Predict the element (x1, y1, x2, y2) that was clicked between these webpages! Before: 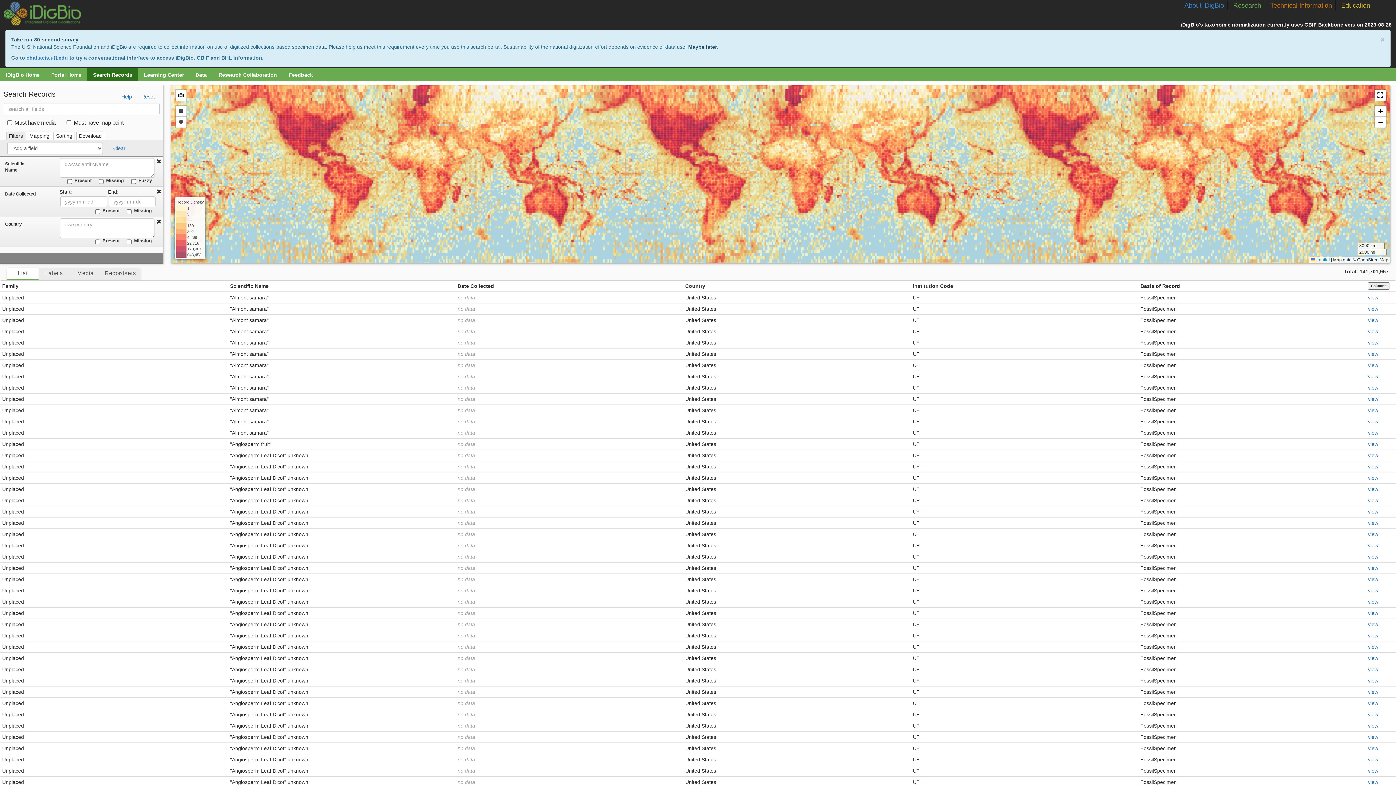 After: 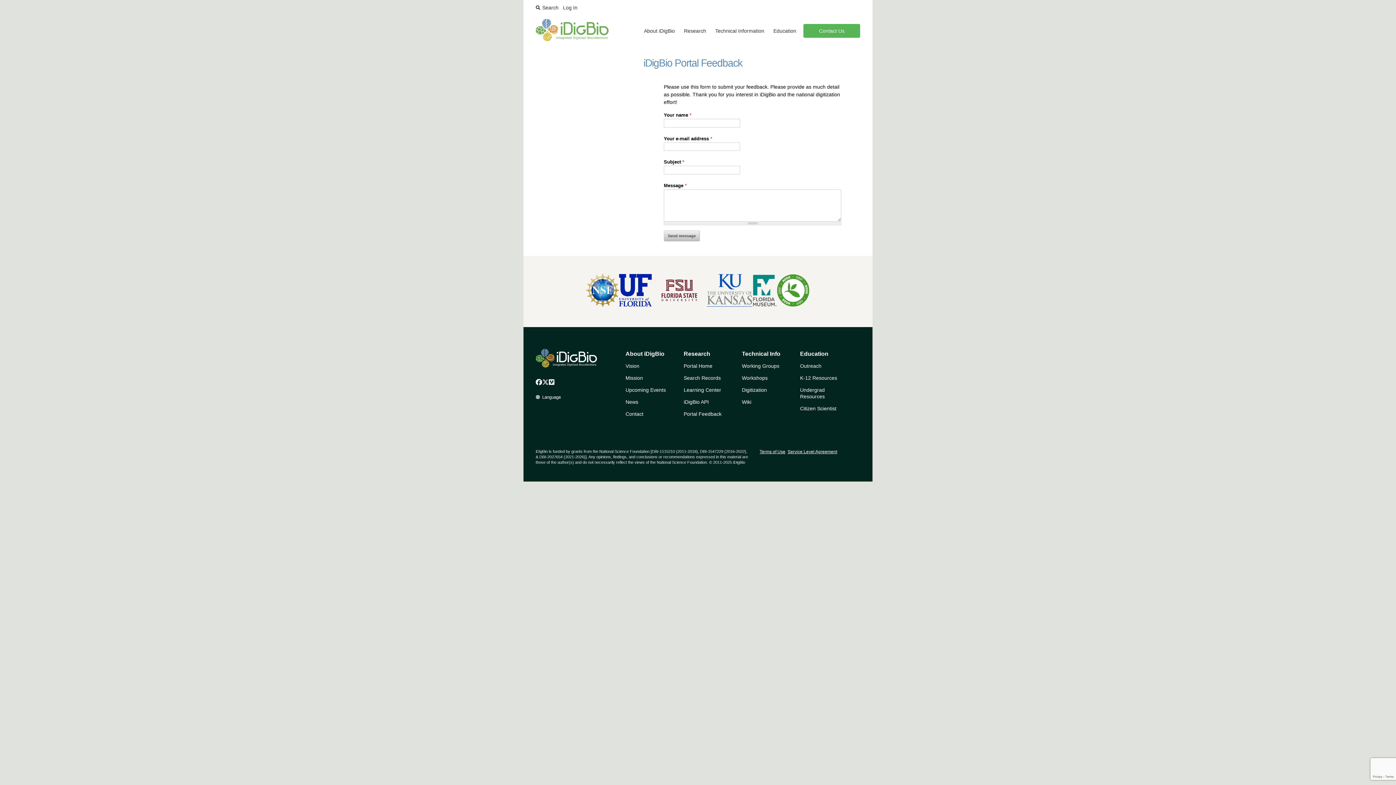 Action: bbox: (288, 72, 313, 77) label: Feedback